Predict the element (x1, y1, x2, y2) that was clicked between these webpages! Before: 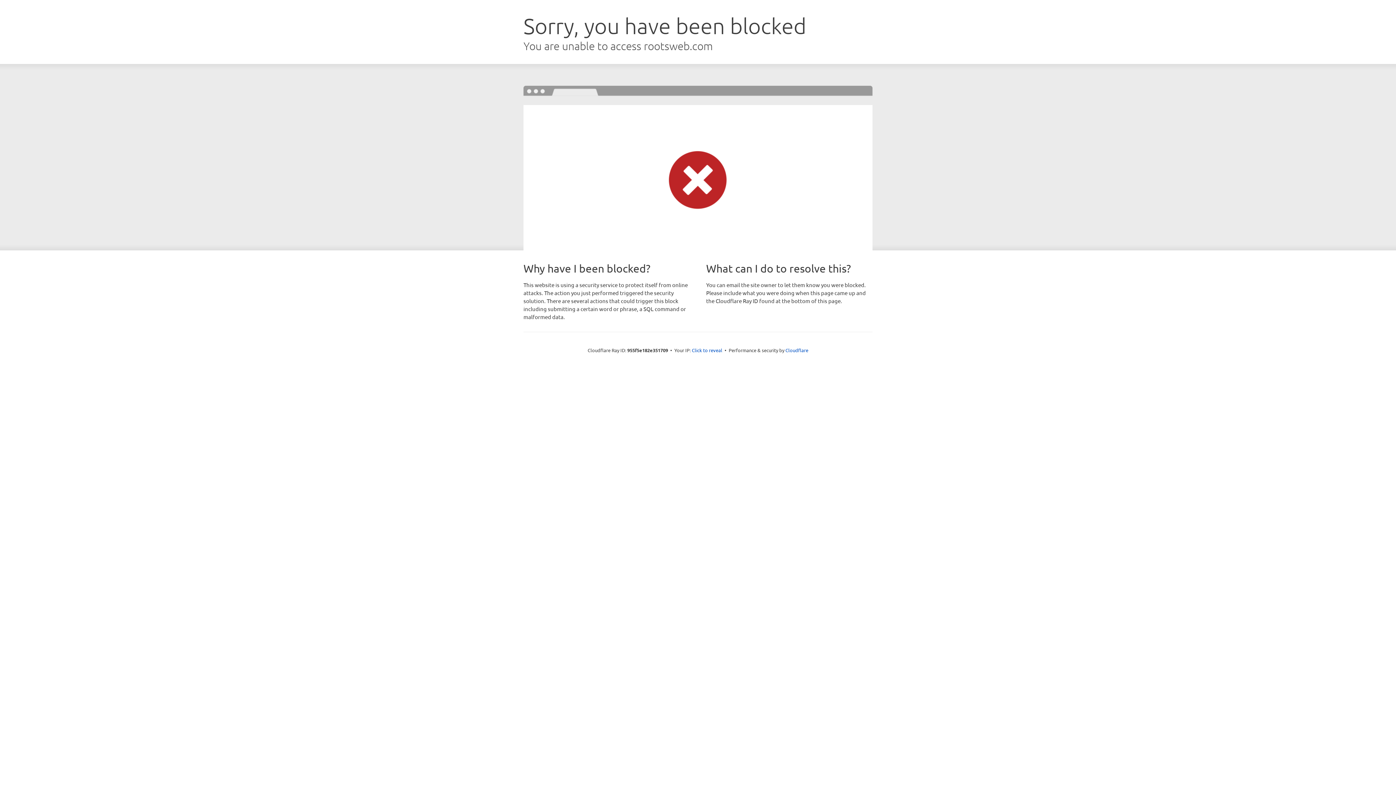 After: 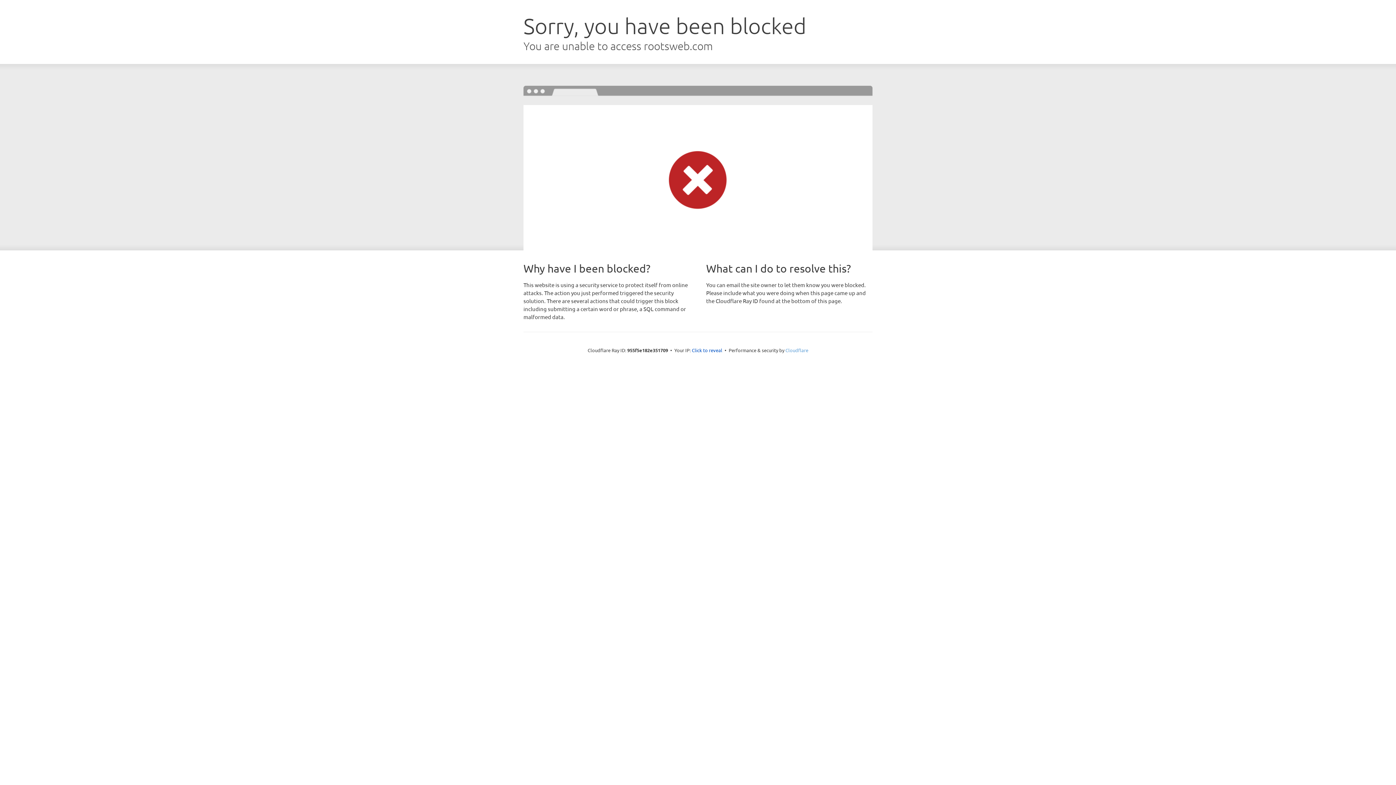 Action: bbox: (785, 347, 808, 353) label: Cloudflare